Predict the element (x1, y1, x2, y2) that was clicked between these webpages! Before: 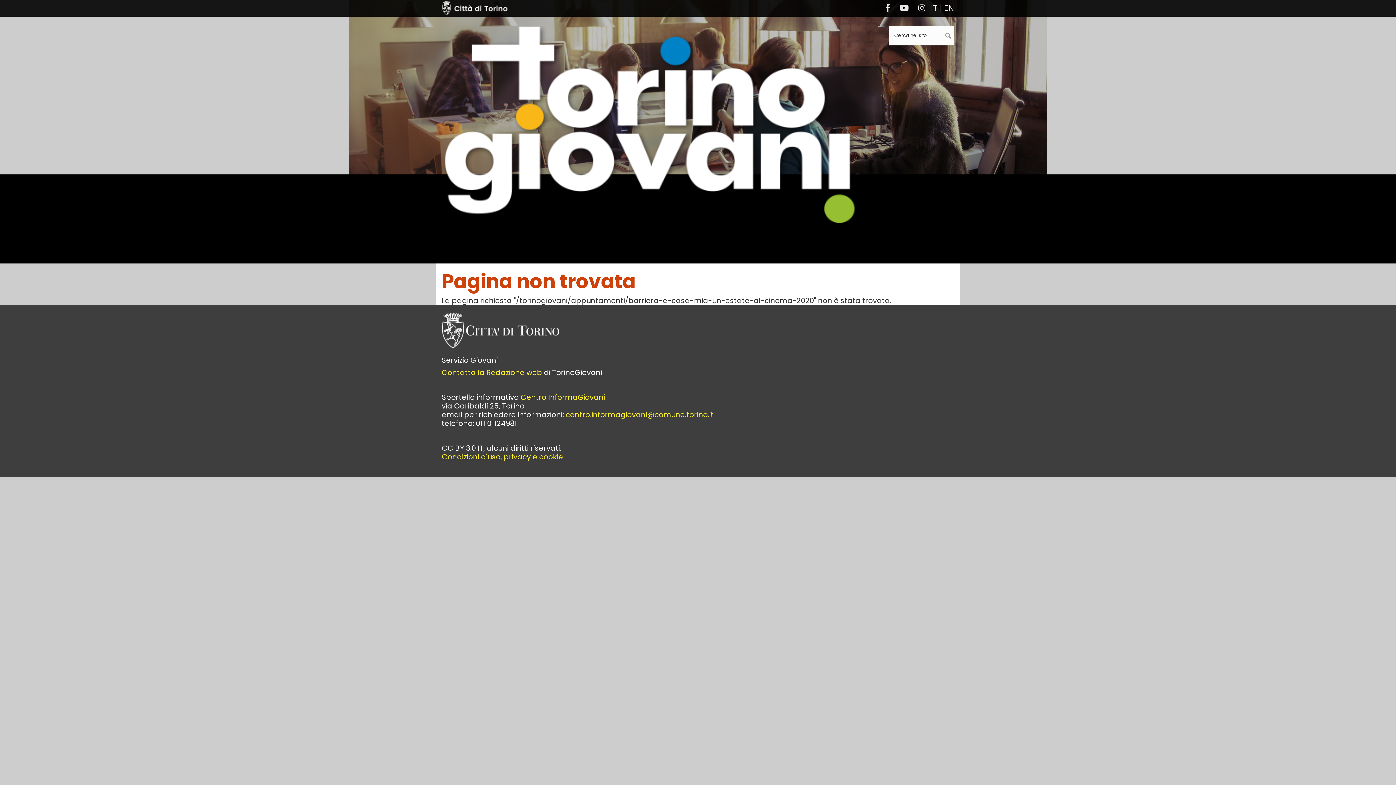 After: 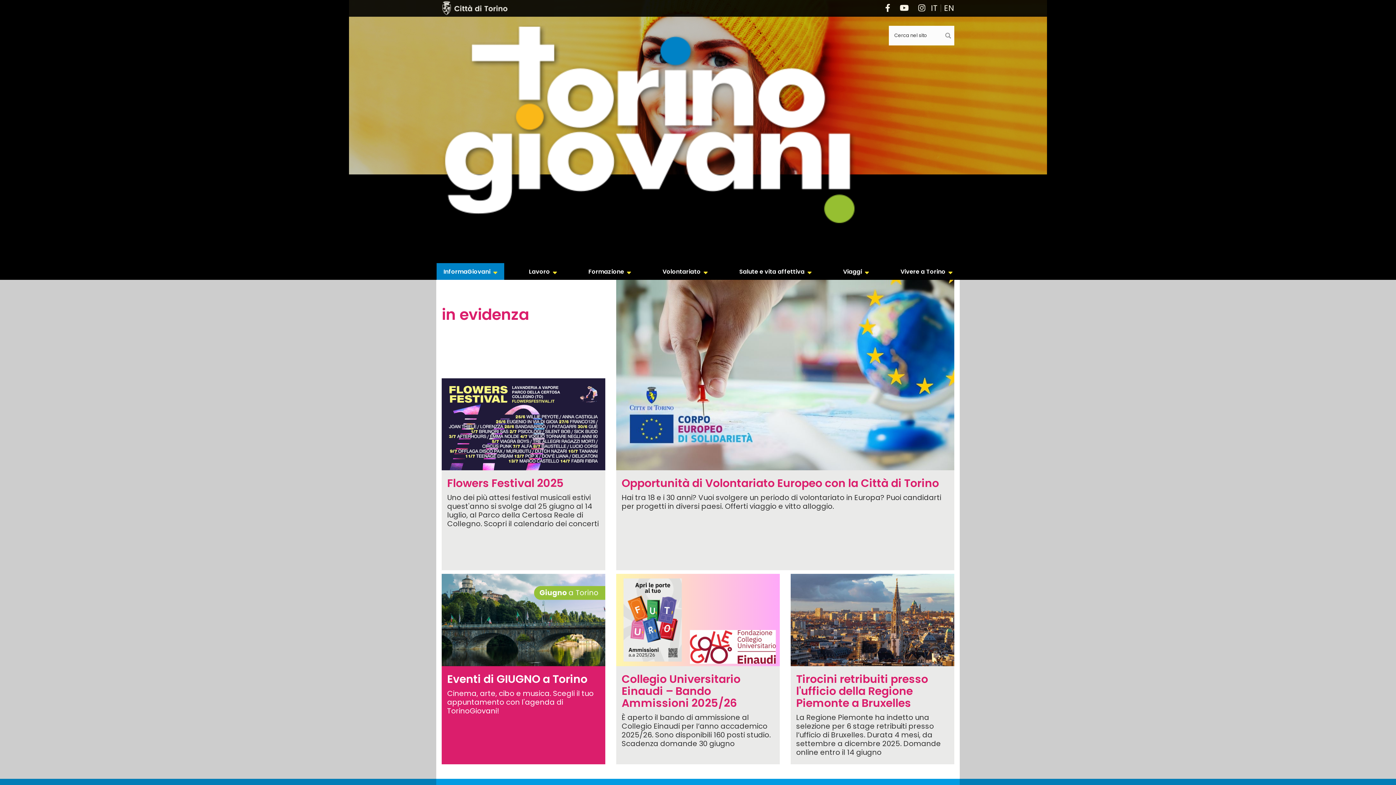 Action: label: IT bbox: (931, 2, 937, 13)